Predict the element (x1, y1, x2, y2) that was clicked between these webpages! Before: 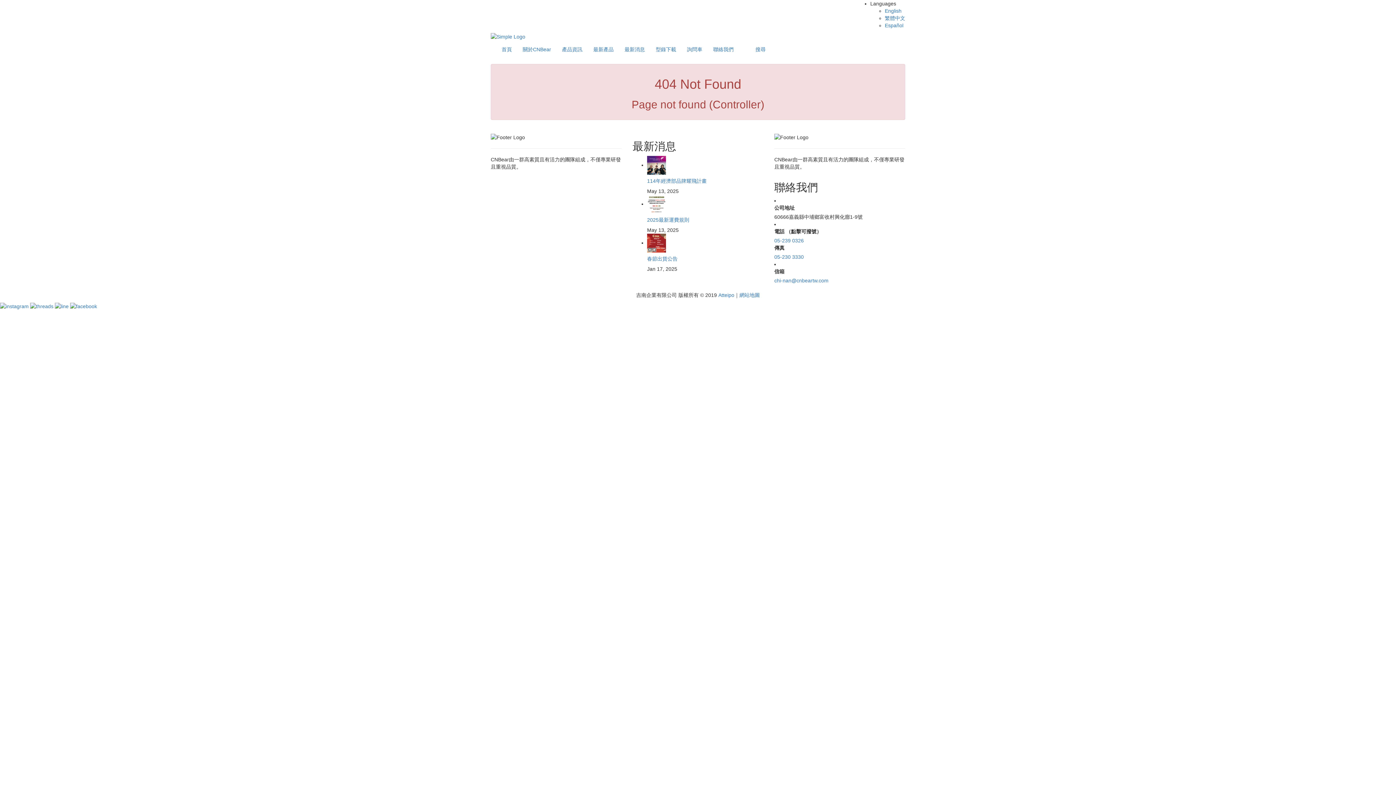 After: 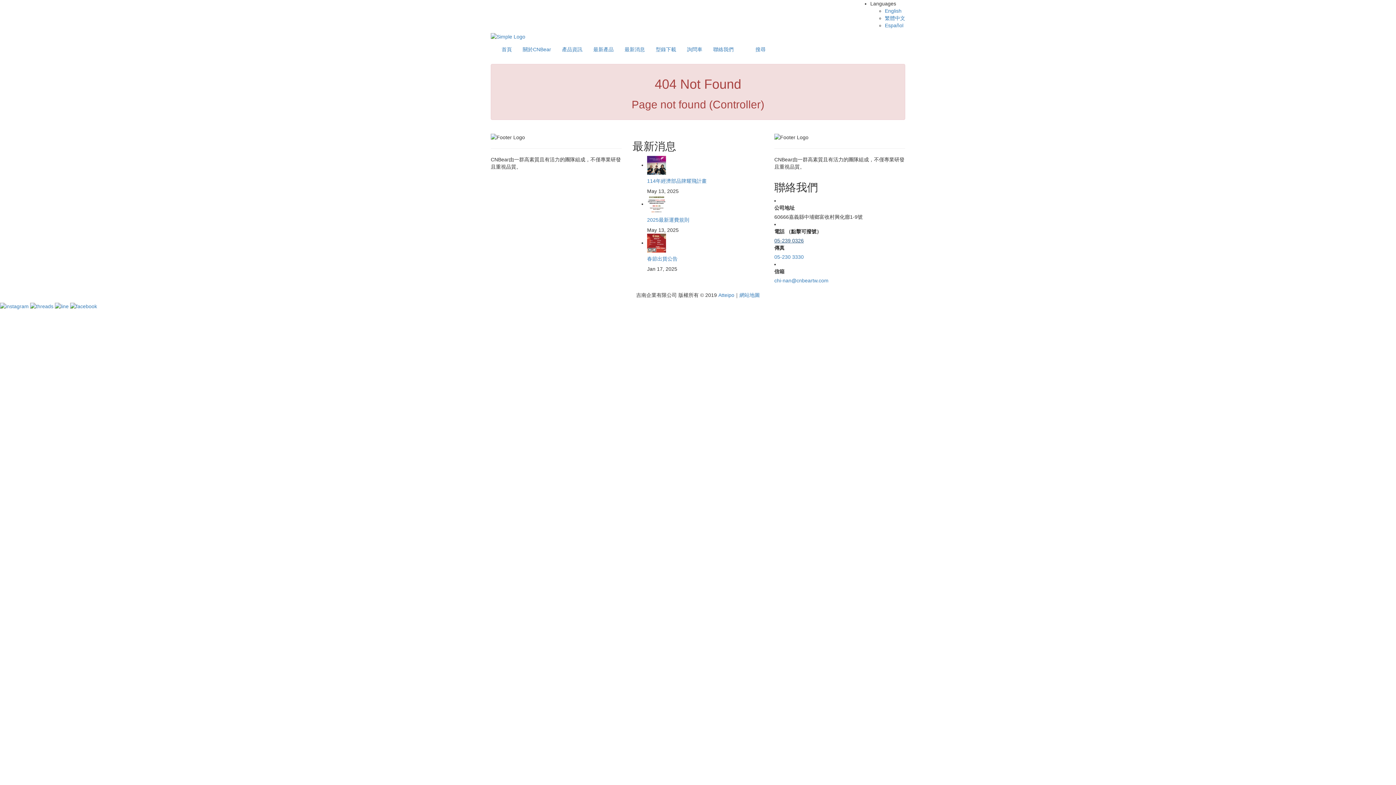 Action: label: 05-239 0326 bbox: (774, 237, 804, 243)